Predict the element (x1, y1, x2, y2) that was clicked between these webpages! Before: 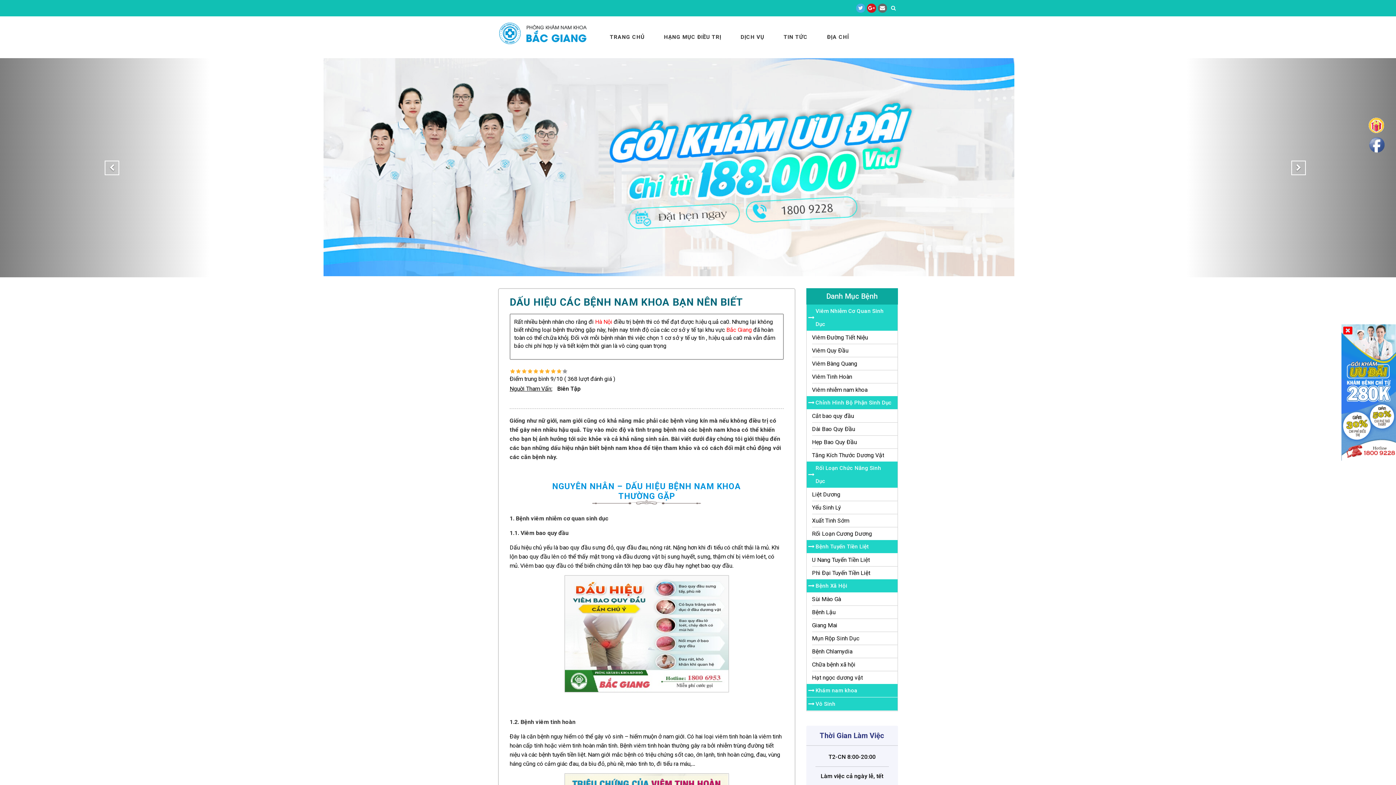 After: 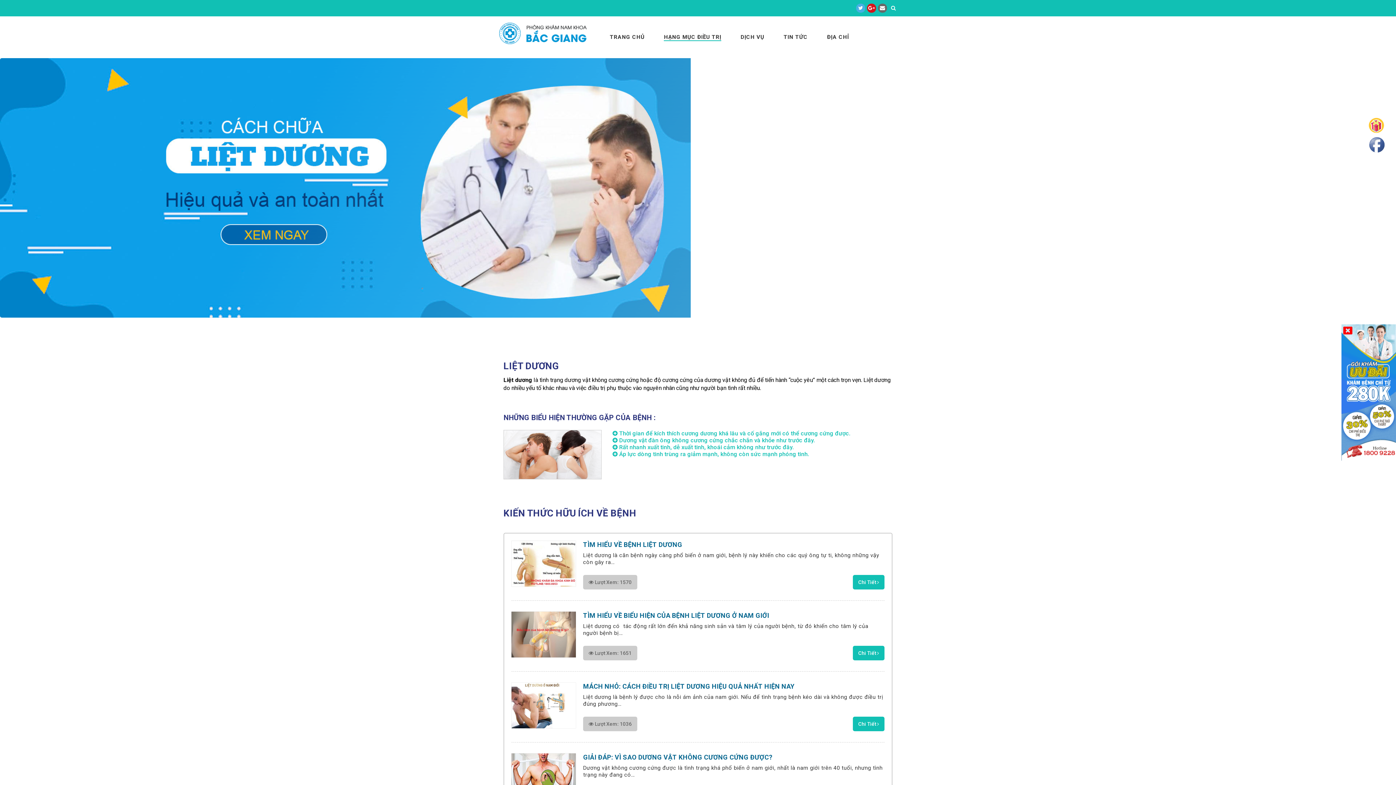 Action: bbox: (812, 488, 897, 501) label: Liệt Dương